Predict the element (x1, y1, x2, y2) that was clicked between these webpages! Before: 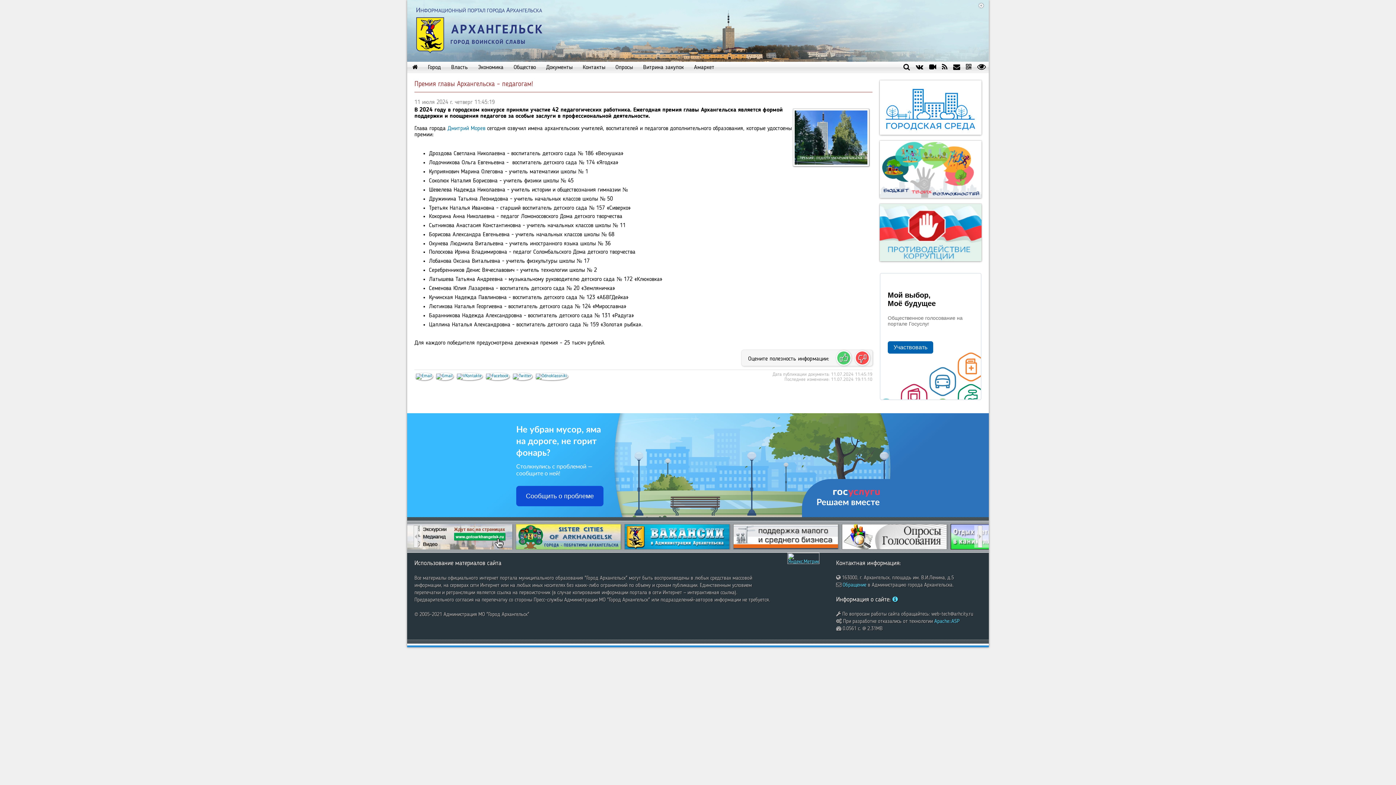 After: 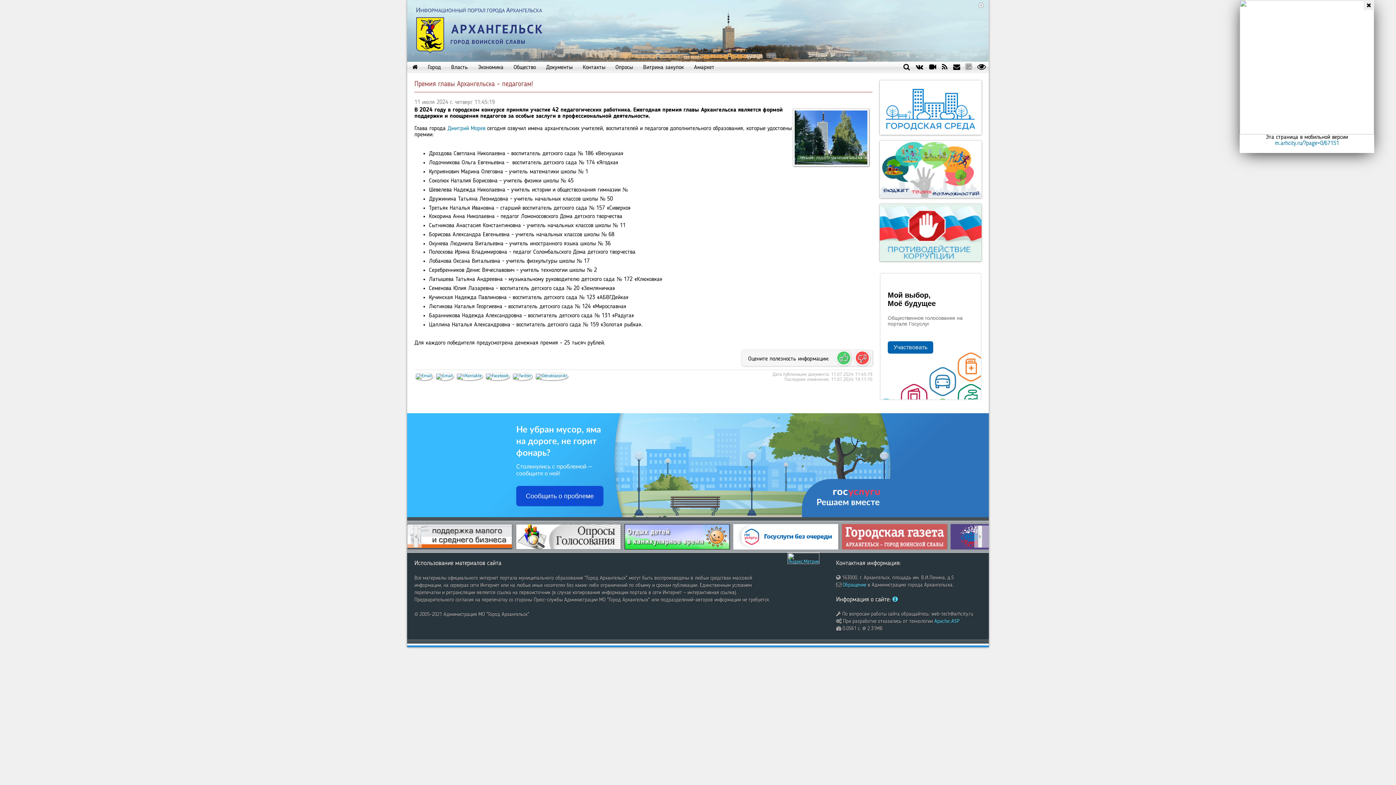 Action: bbox: (966, 64, 971, 71)